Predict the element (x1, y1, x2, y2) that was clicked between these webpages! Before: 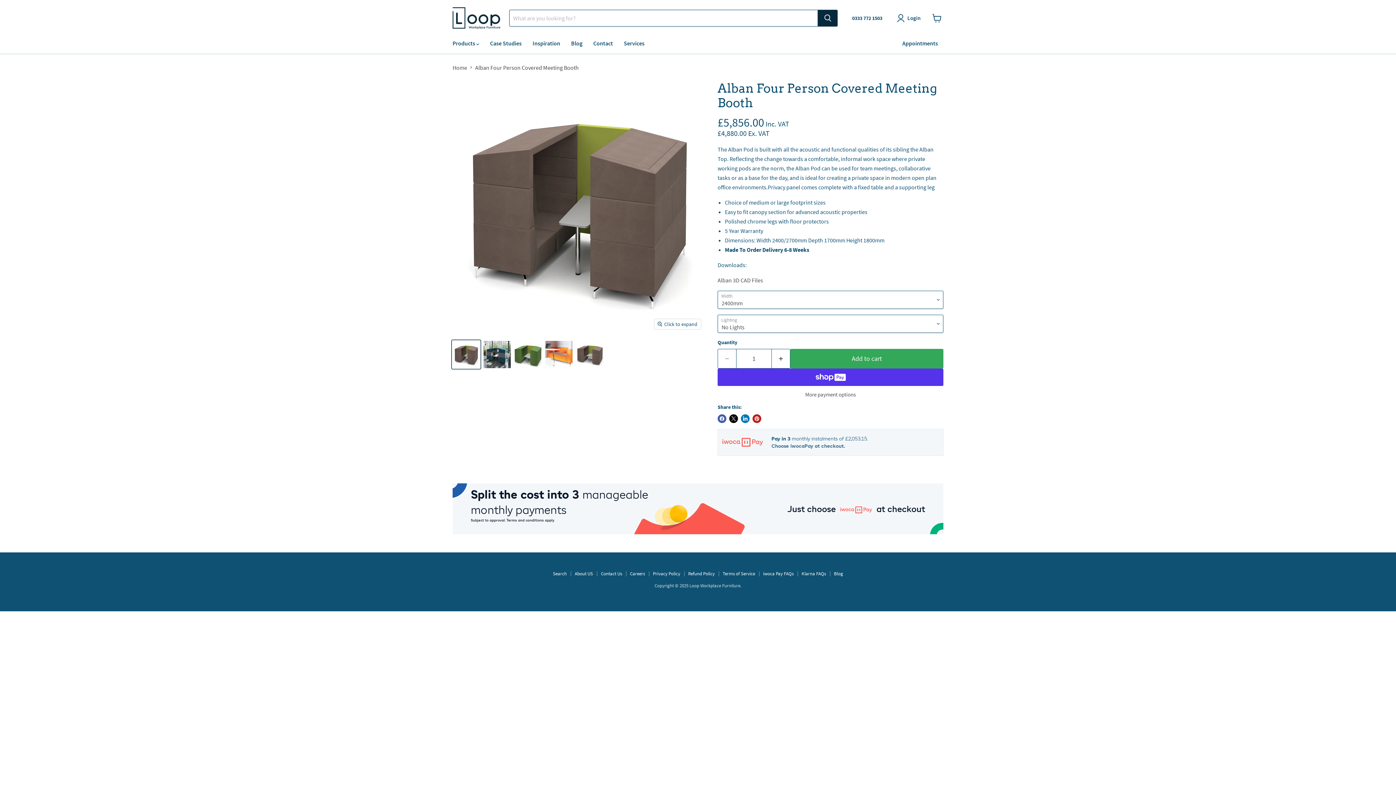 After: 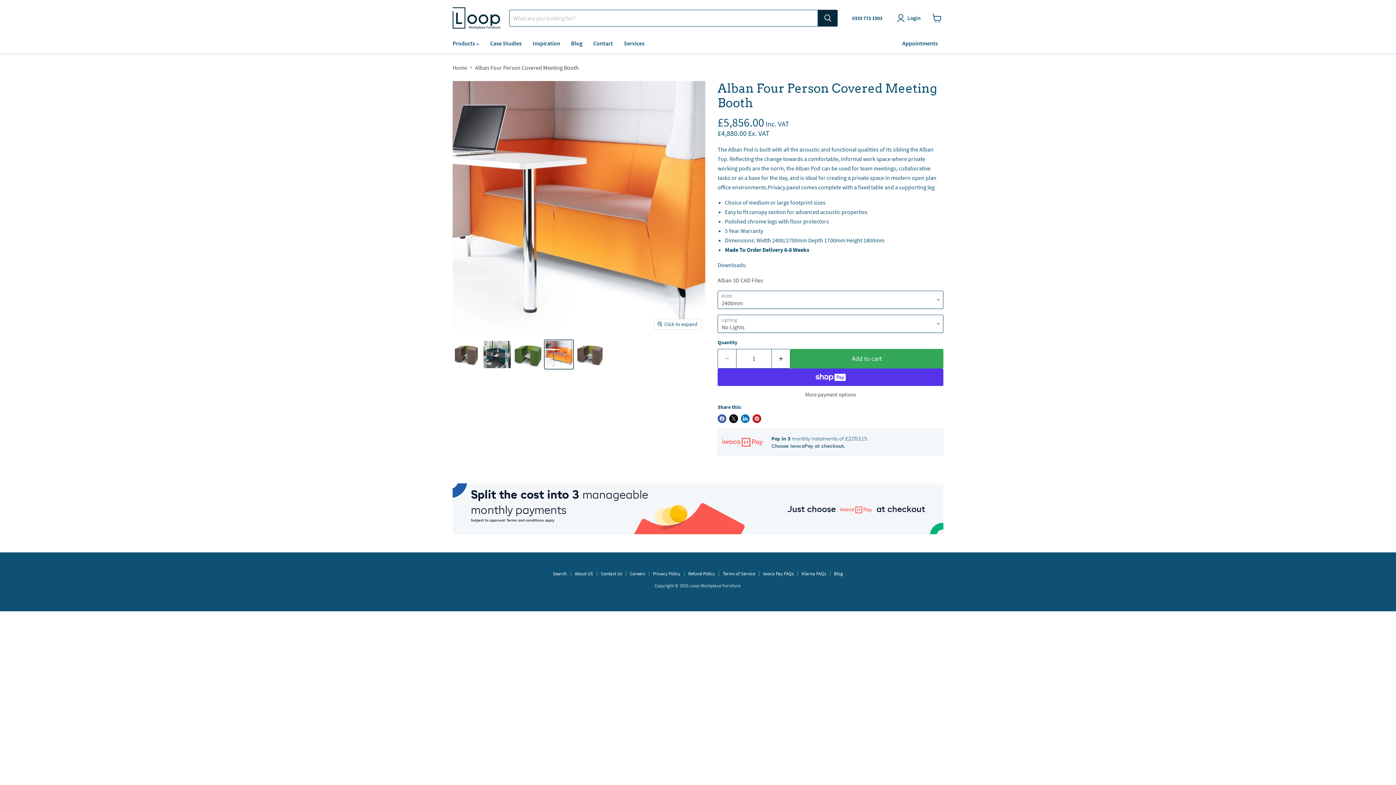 Action: bbox: (544, 340, 573, 369) label: Alban Four Person Covered Meeting Booth thumbnail